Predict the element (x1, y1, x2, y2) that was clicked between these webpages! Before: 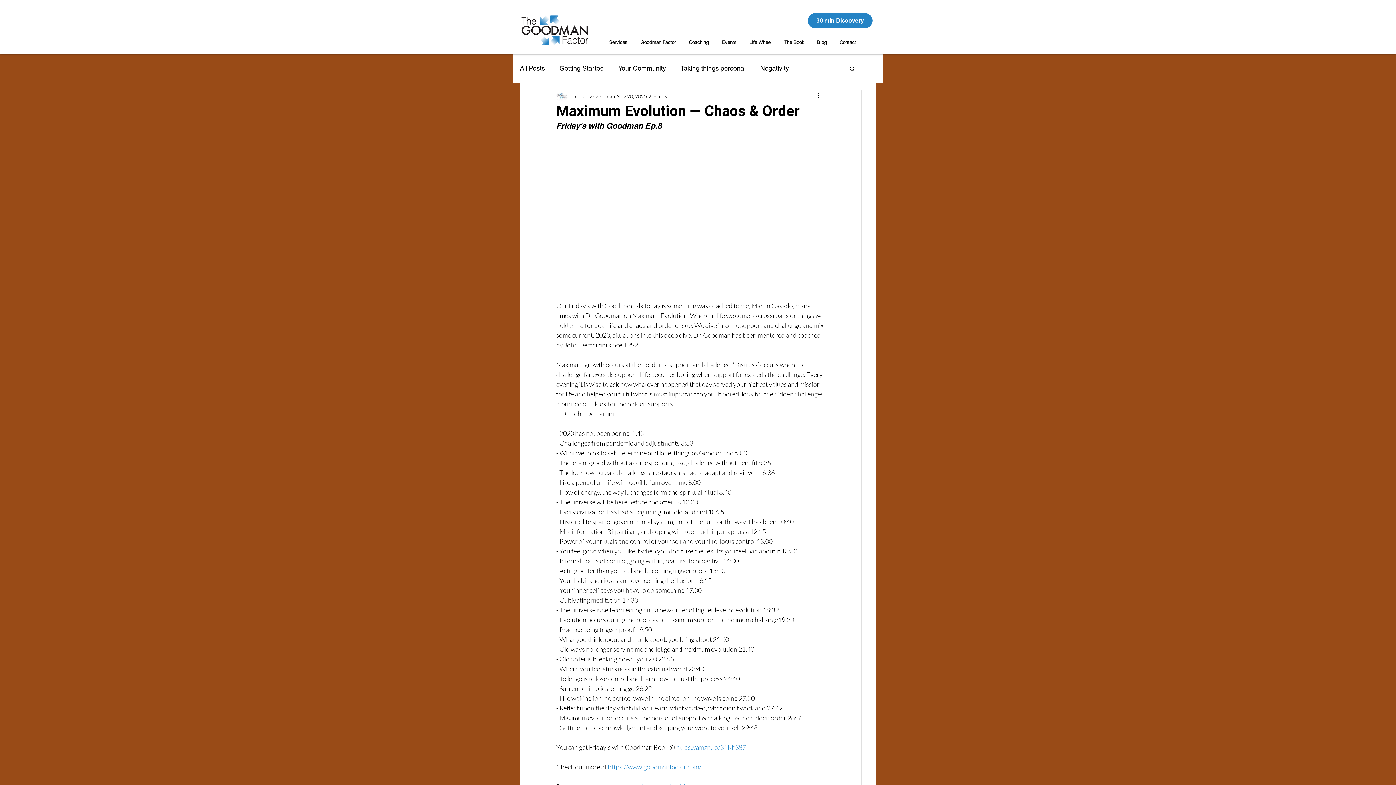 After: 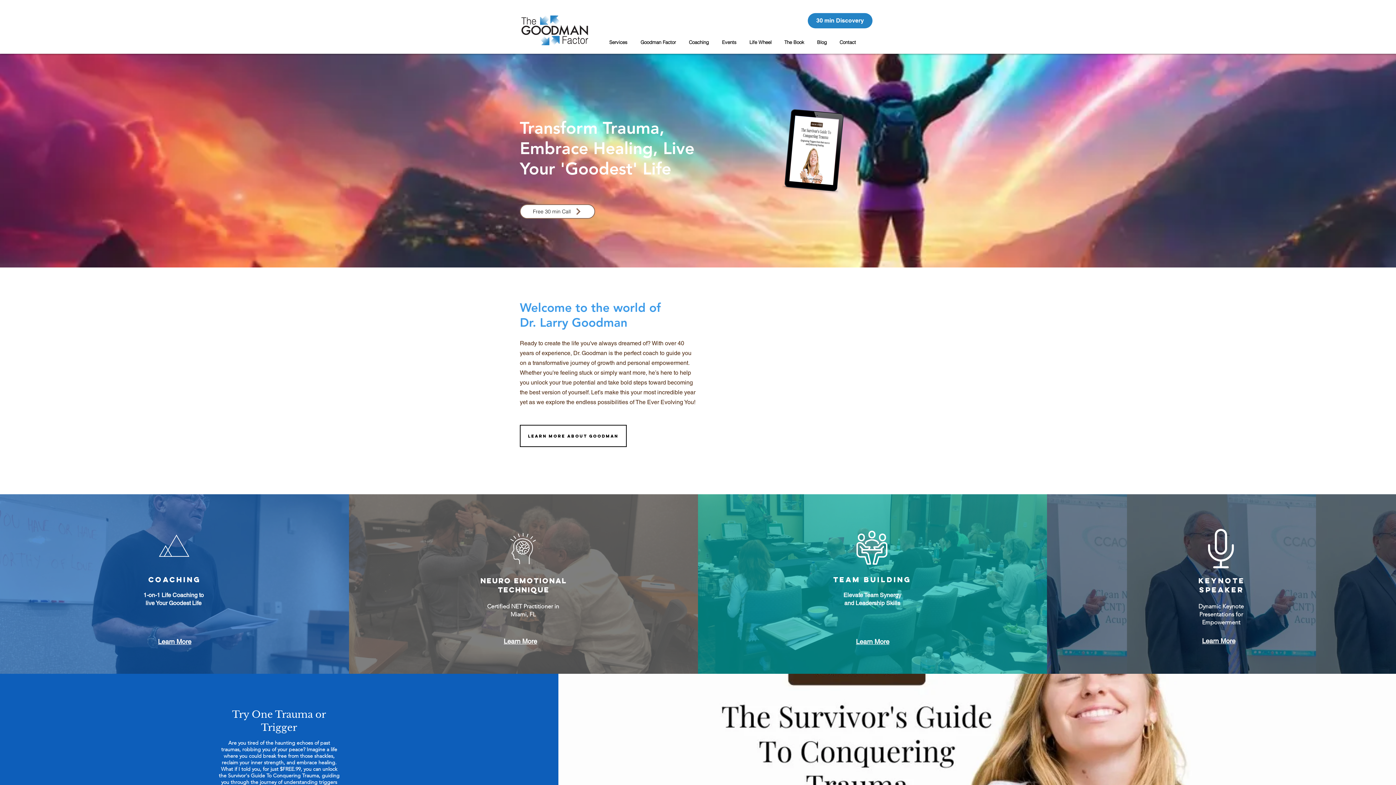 Action: label: Goodman Factor bbox: (634, 36, 682, 47)